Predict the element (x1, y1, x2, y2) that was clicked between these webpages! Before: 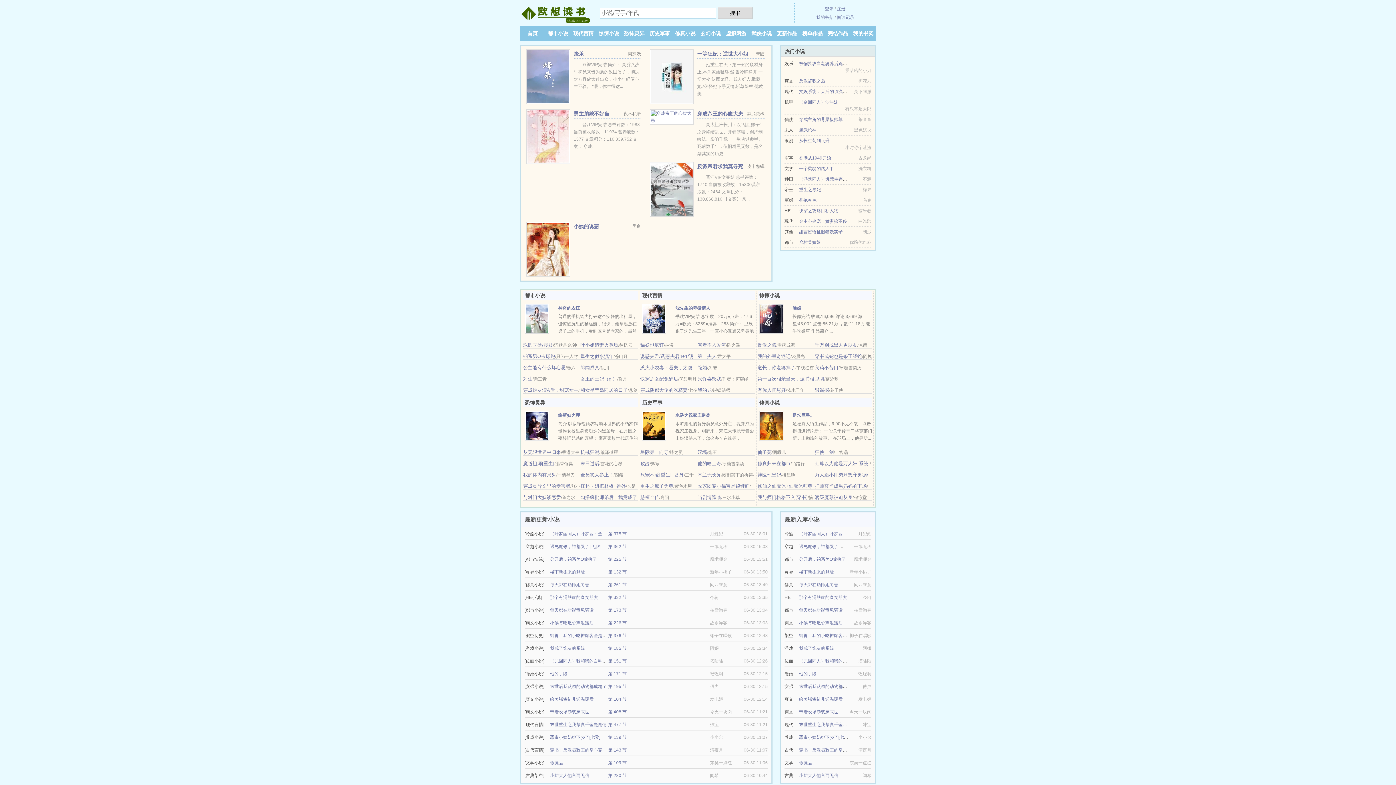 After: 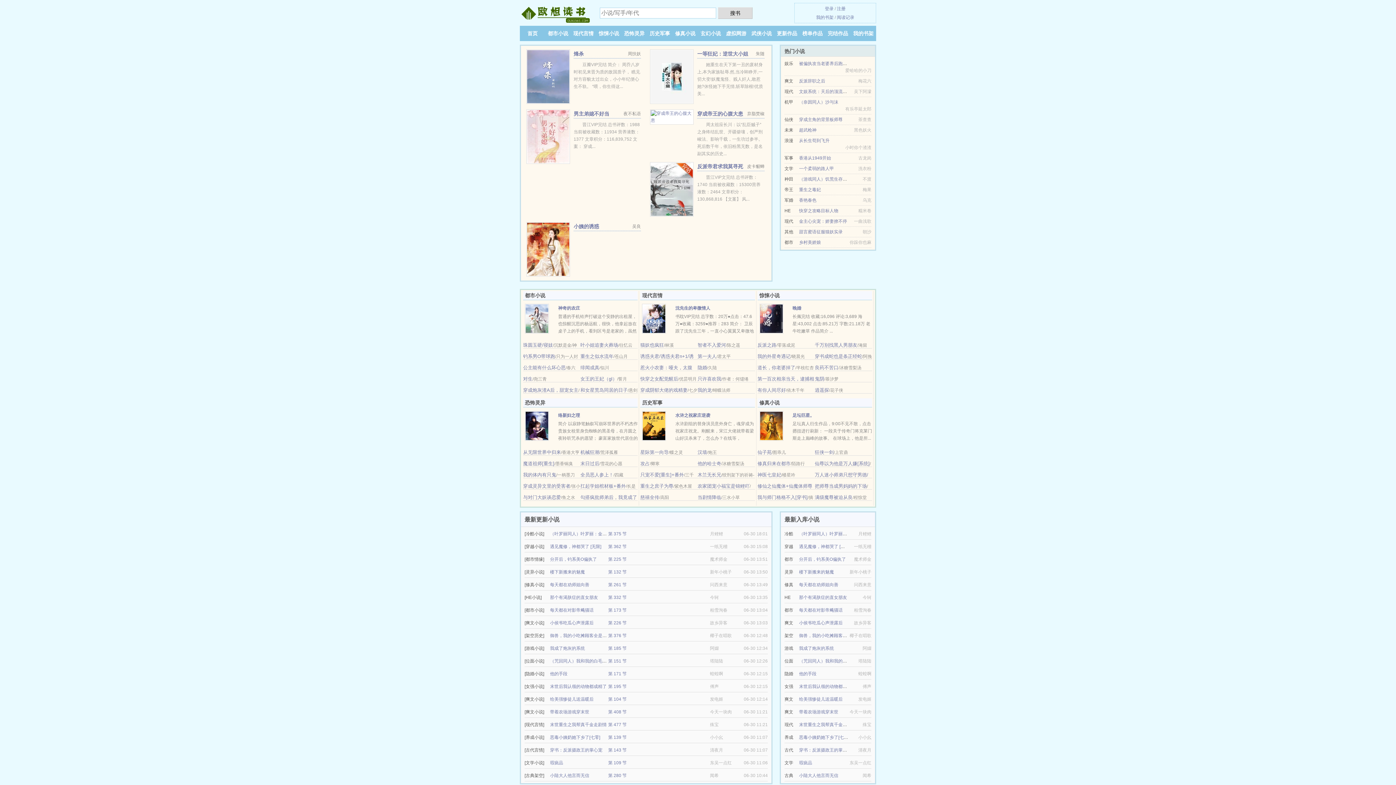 Action: bbox: (853, 30, 873, 36) label: 我的书架